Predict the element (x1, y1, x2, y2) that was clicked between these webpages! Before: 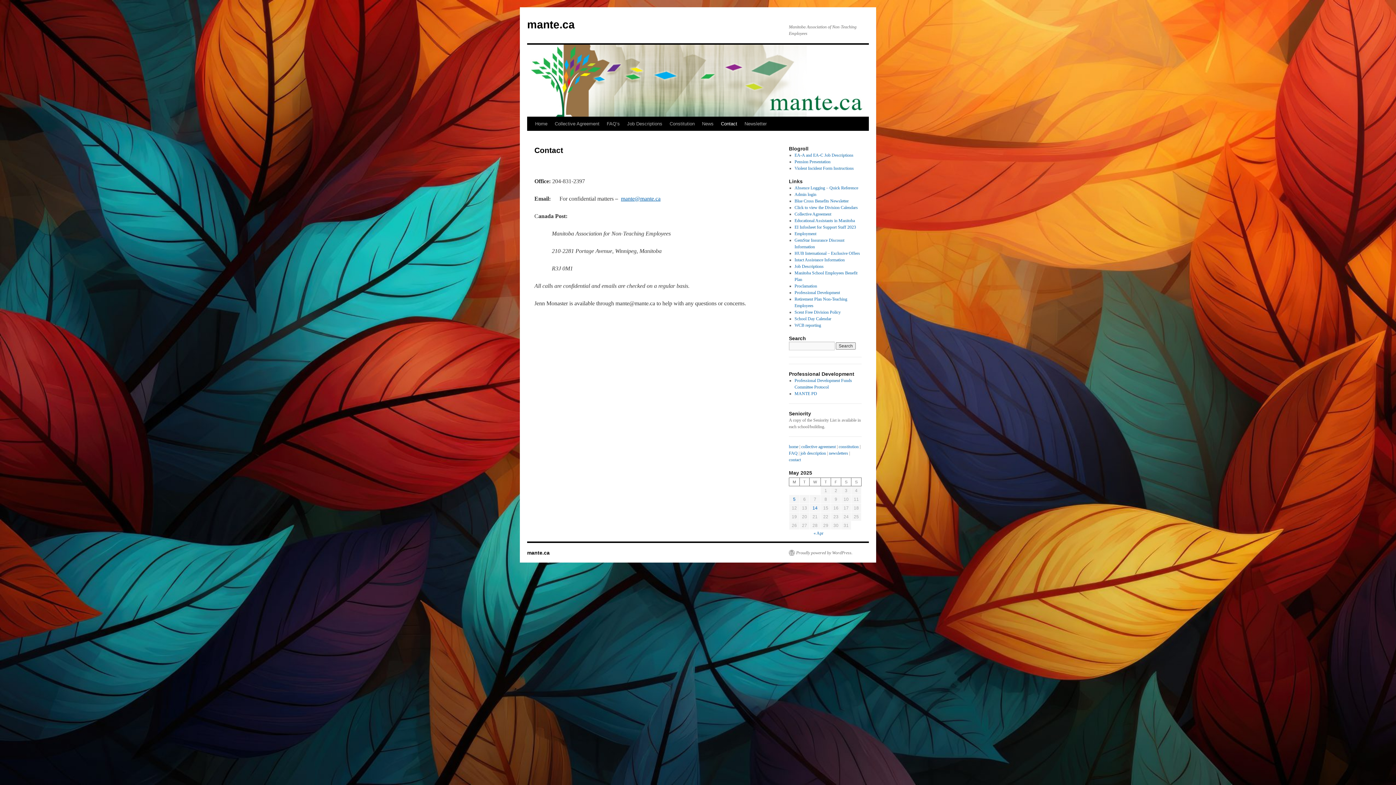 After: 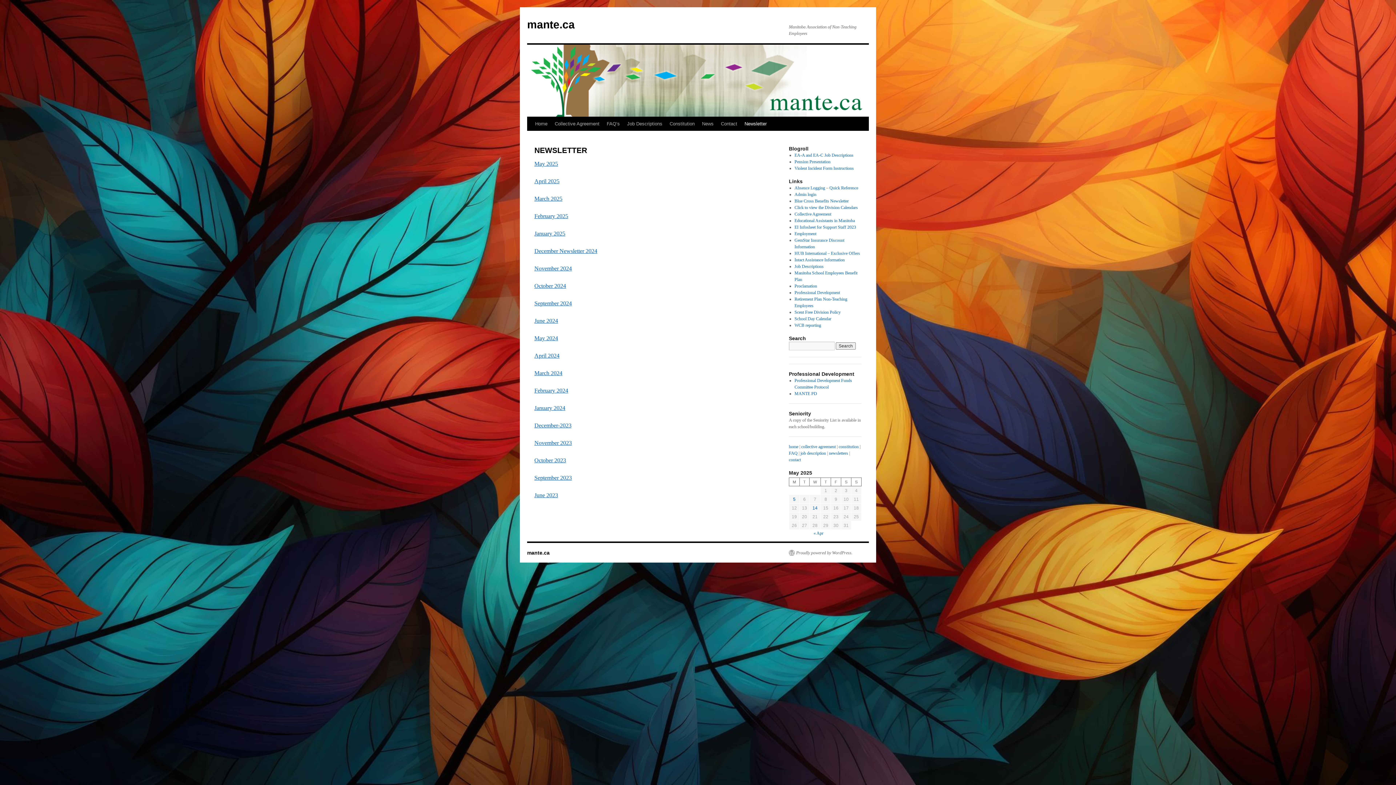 Action: bbox: (829, 450, 848, 456) label: newsletters